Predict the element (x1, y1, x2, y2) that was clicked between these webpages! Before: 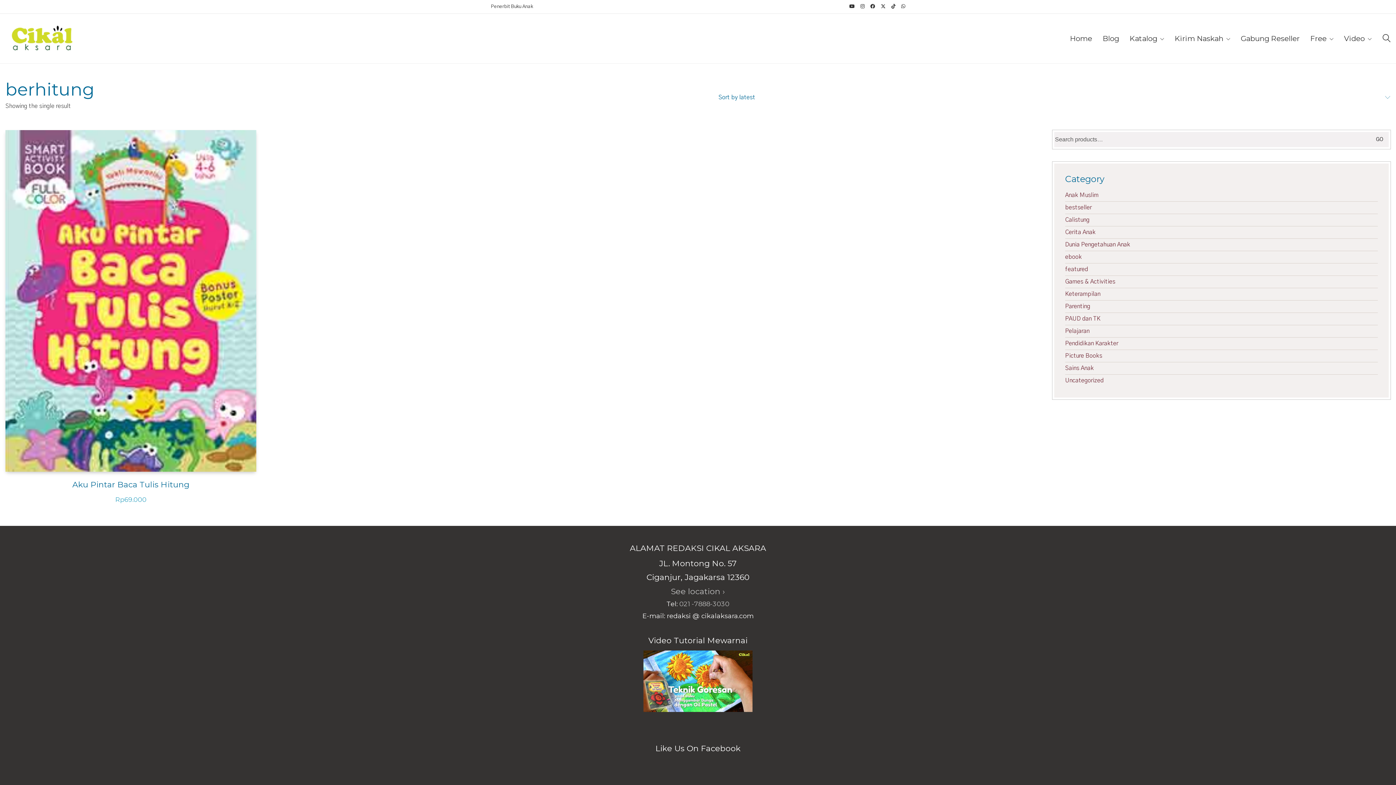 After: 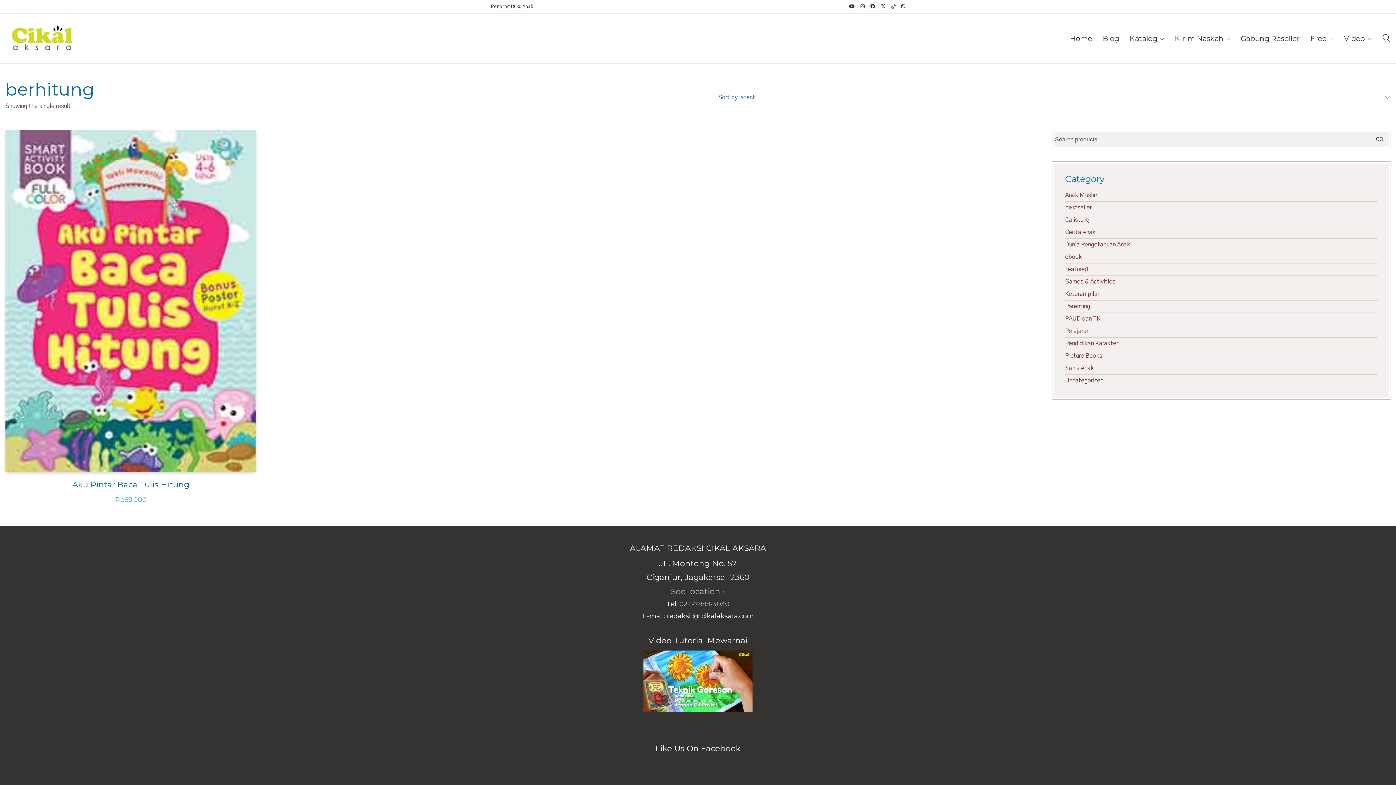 Action: bbox: (643, 650, 752, 712)